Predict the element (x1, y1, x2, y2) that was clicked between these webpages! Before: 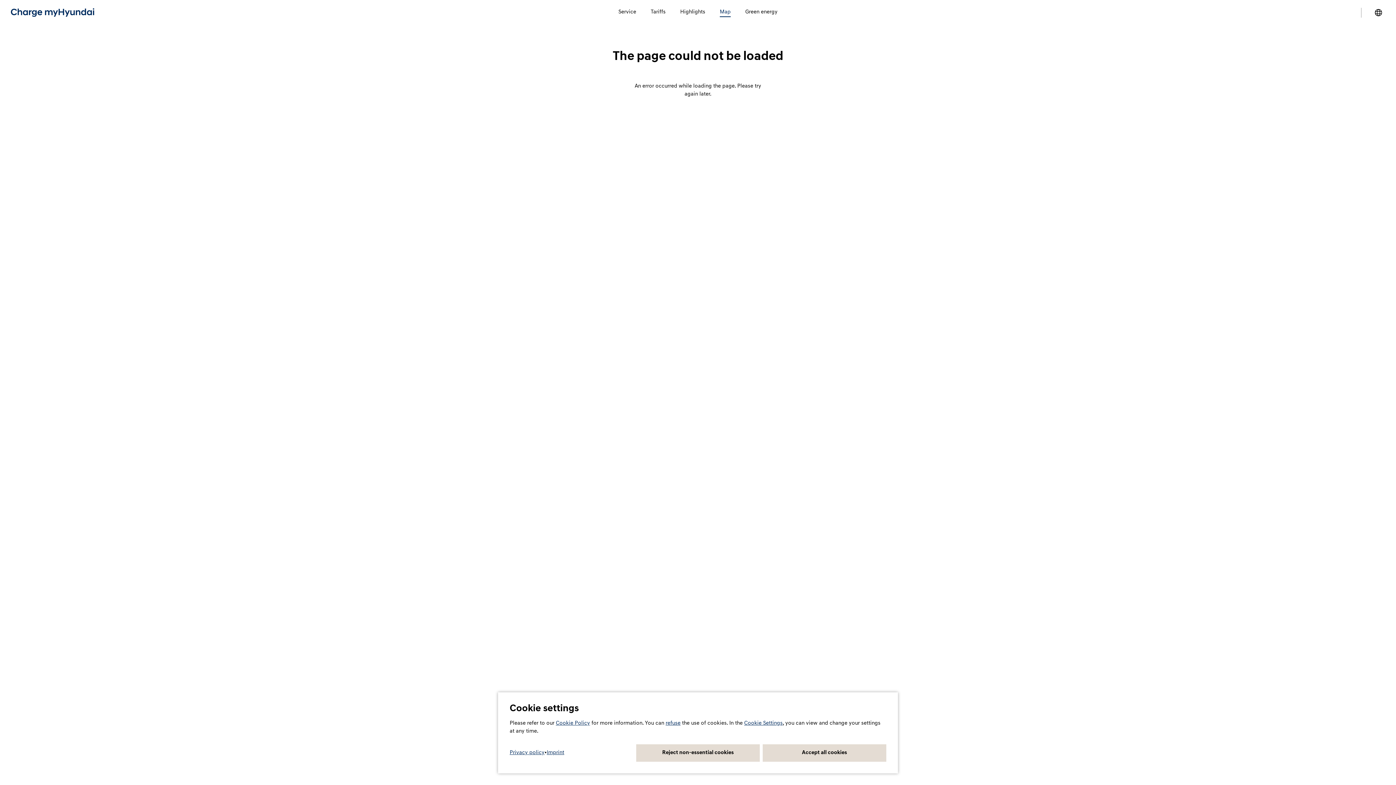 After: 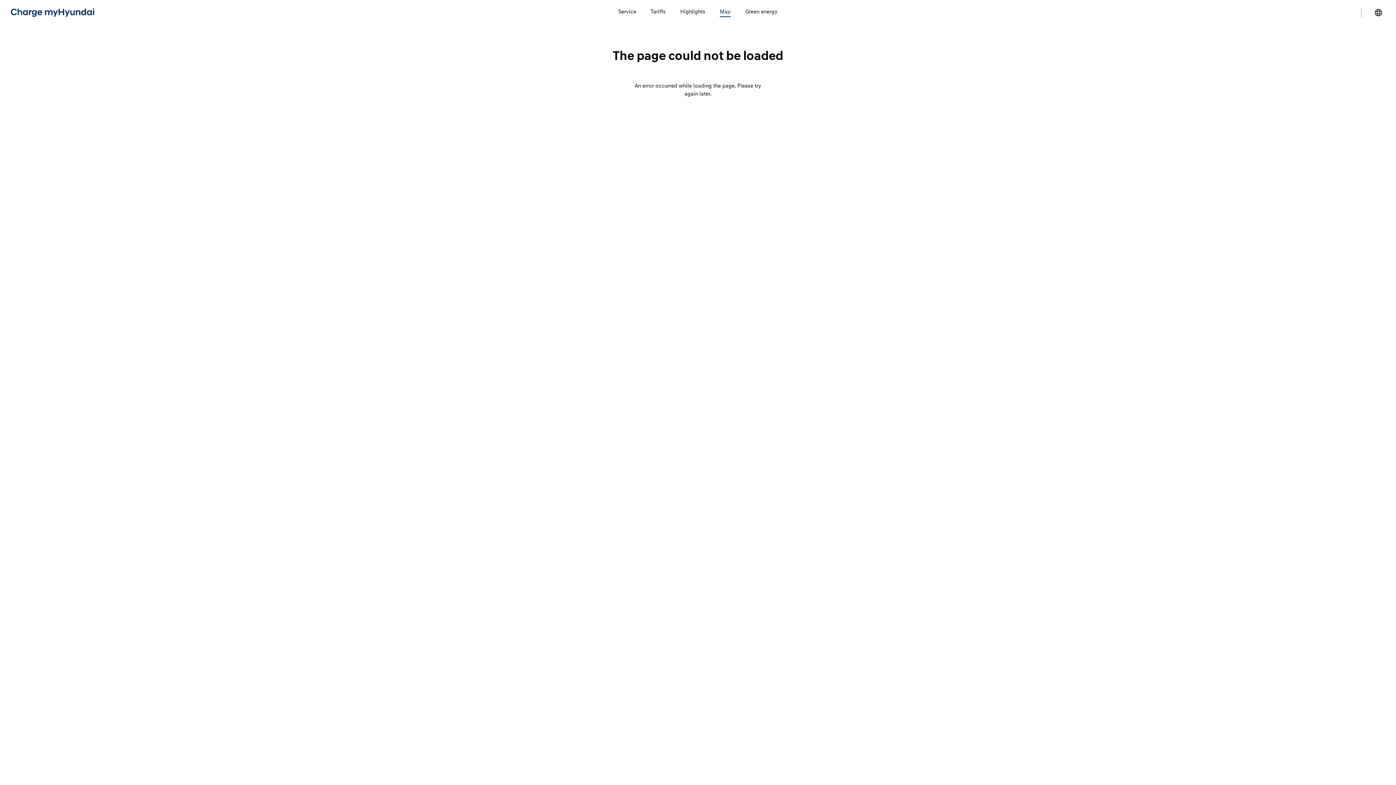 Action: bbox: (636, 744, 760, 762) label: Reject non-essential cookies